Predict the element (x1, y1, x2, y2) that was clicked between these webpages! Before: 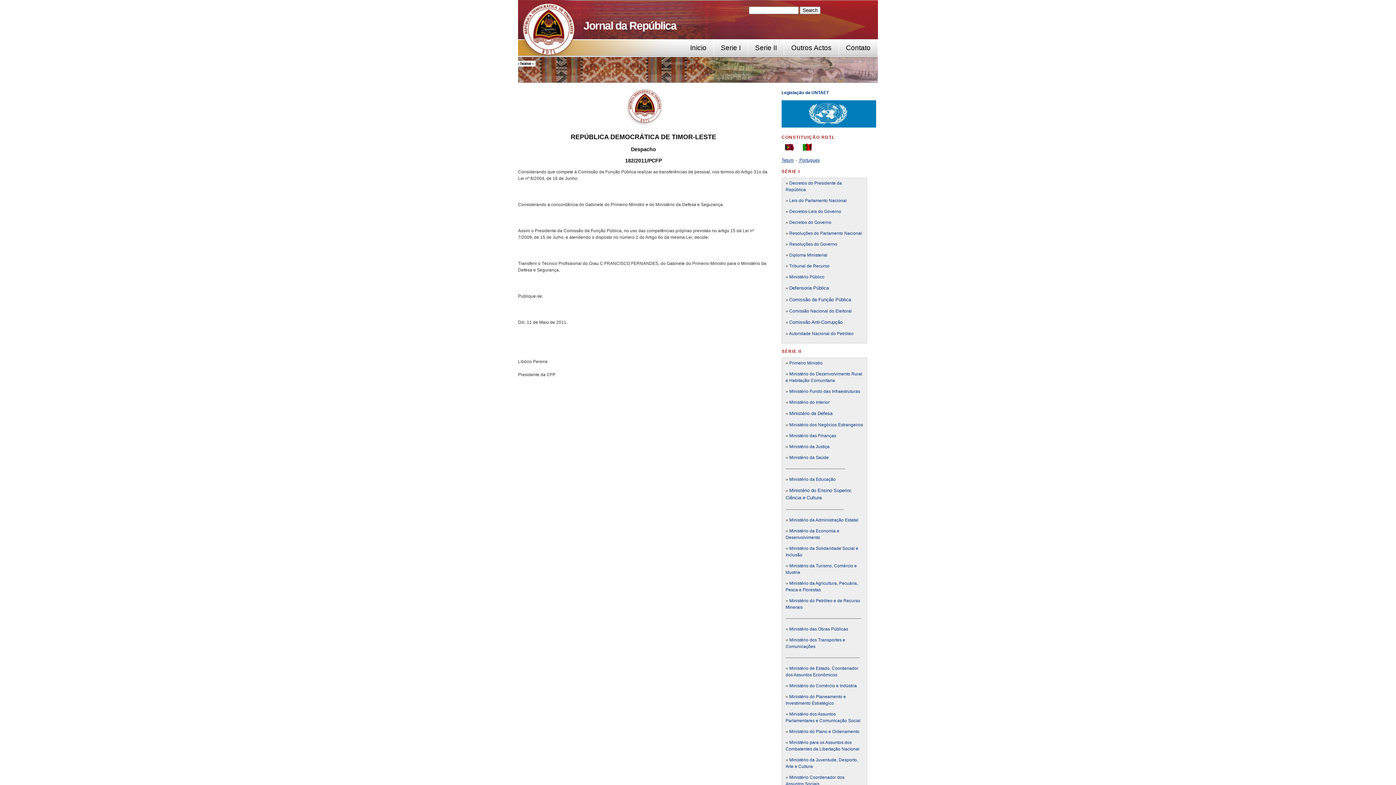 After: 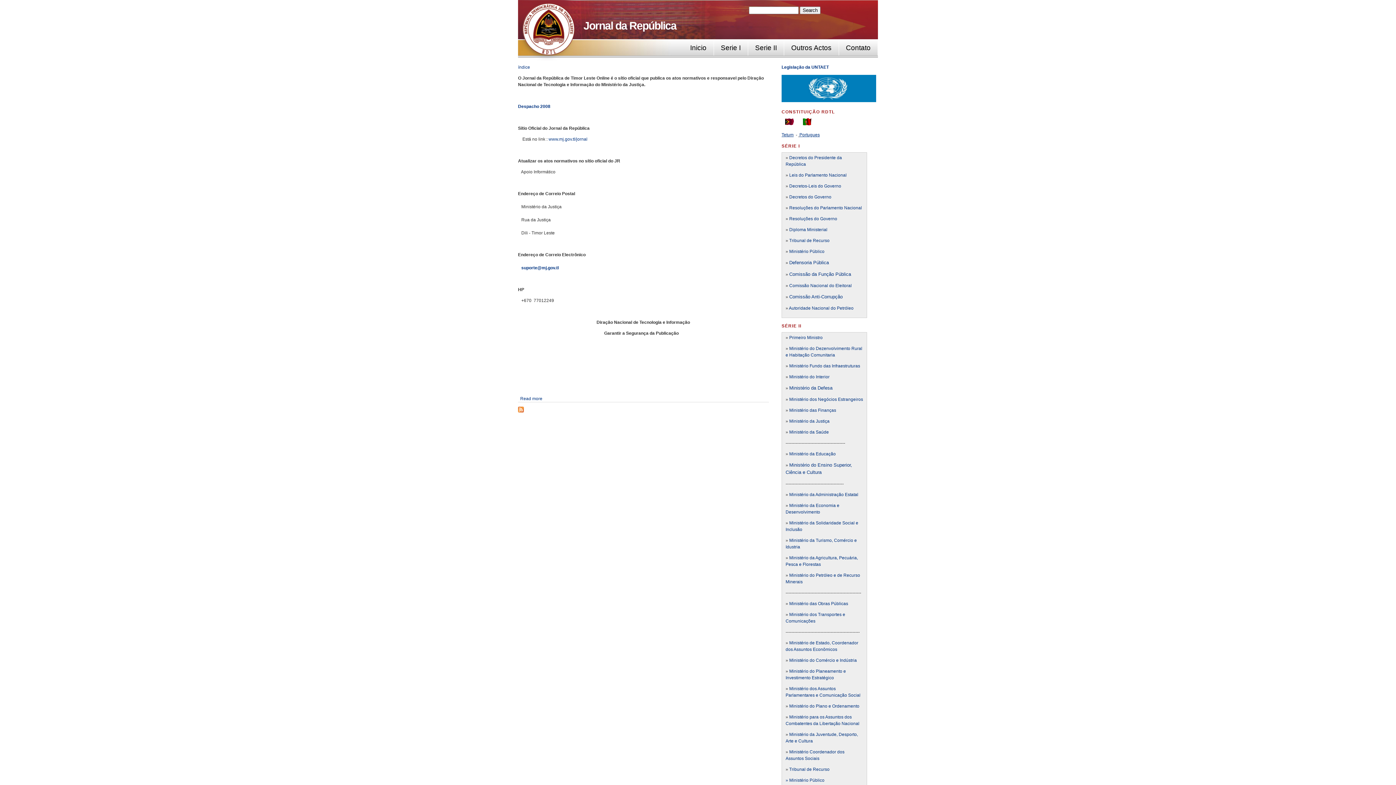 Action: bbox: (520, 61, 531, 66) label: home